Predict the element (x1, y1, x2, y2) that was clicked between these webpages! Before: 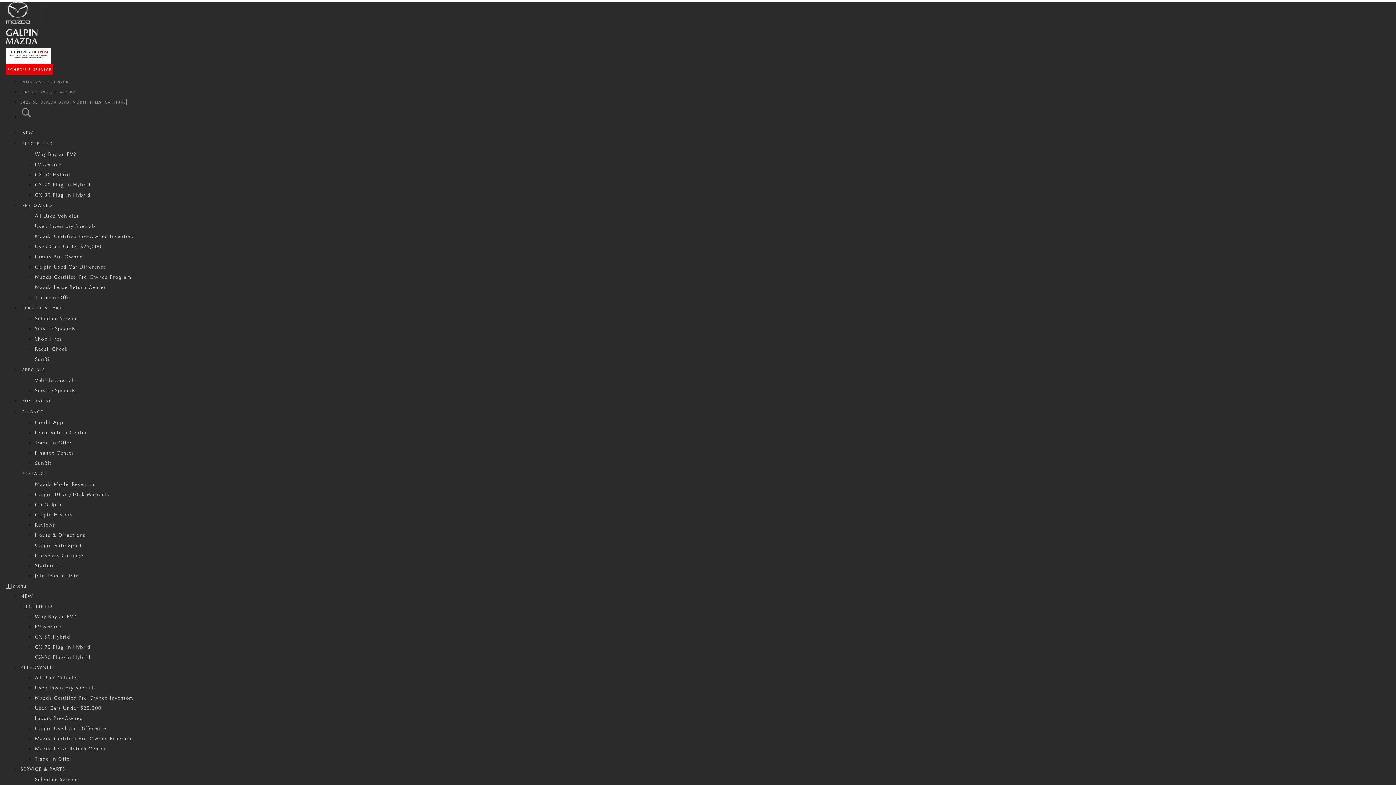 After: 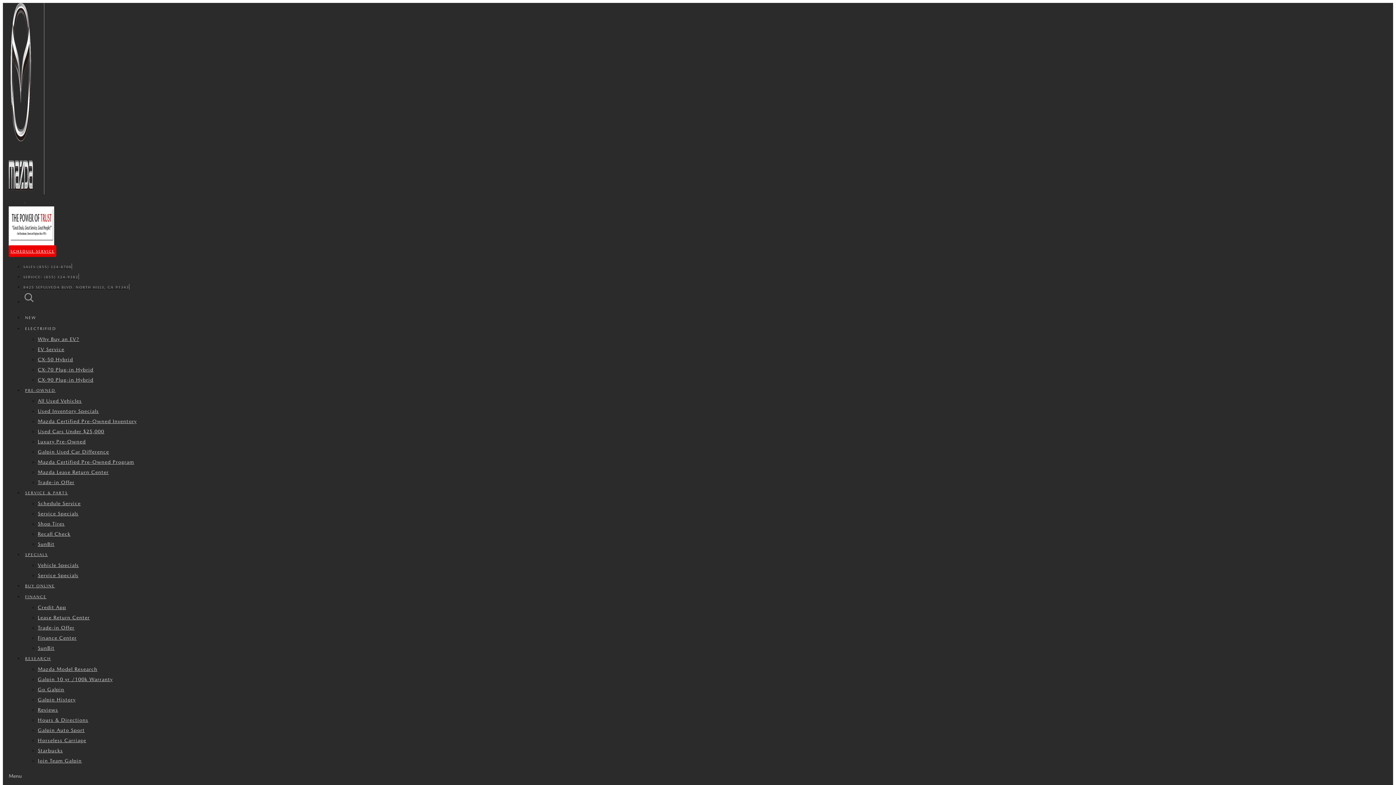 Action: bbox: (34, 644, 90, 650) label: CX-70 Plug-in Hybrid